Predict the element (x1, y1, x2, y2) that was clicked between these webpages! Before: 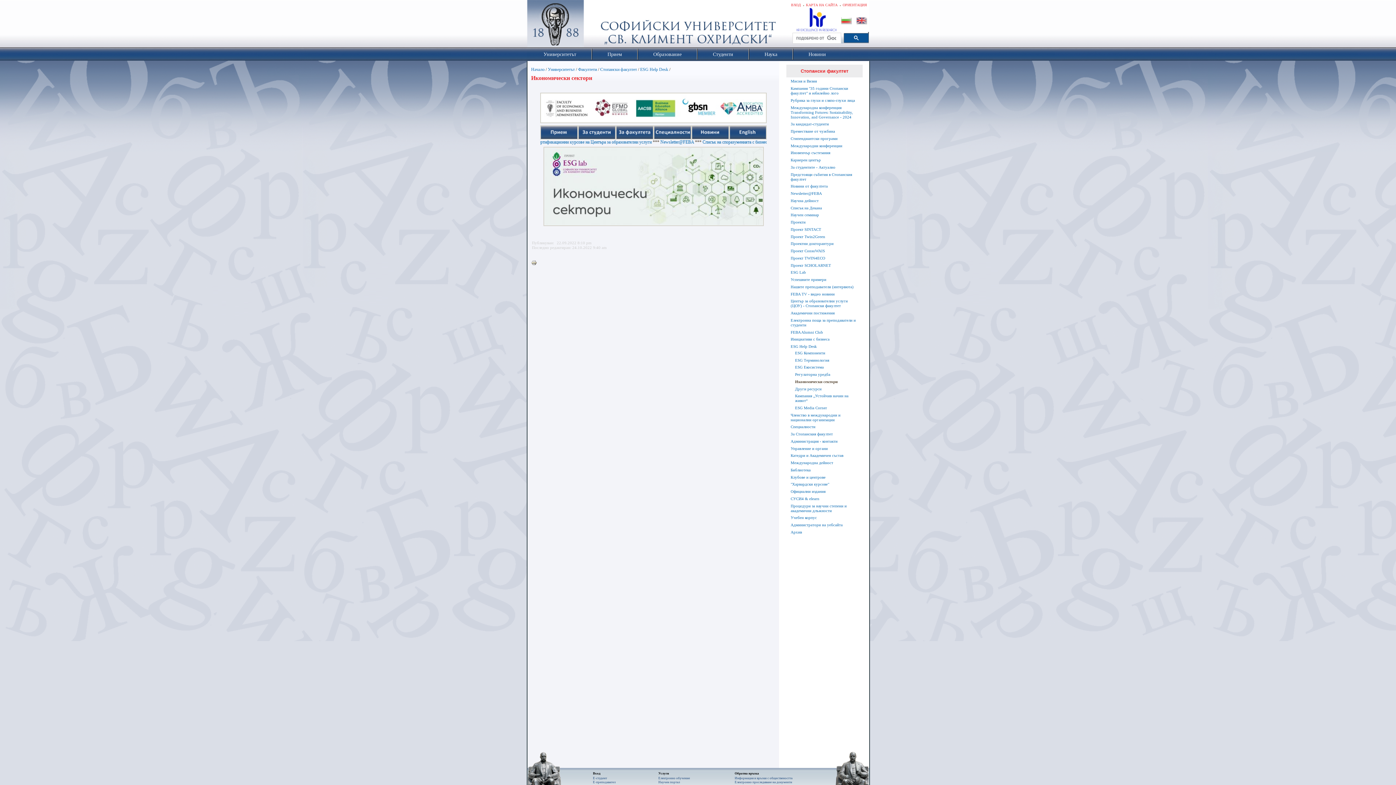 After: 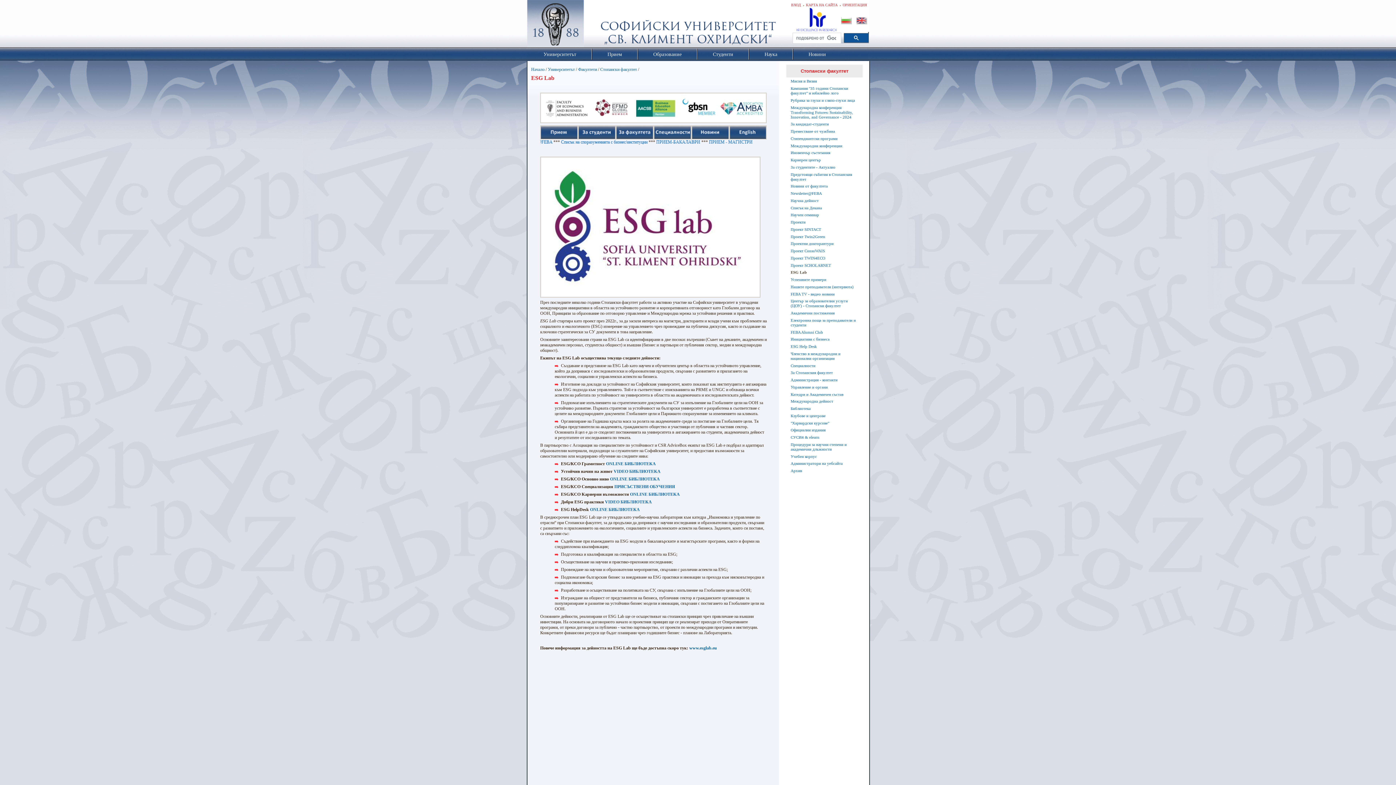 Action: bbox: (790, 269, 806, 275) label: ESG Lab